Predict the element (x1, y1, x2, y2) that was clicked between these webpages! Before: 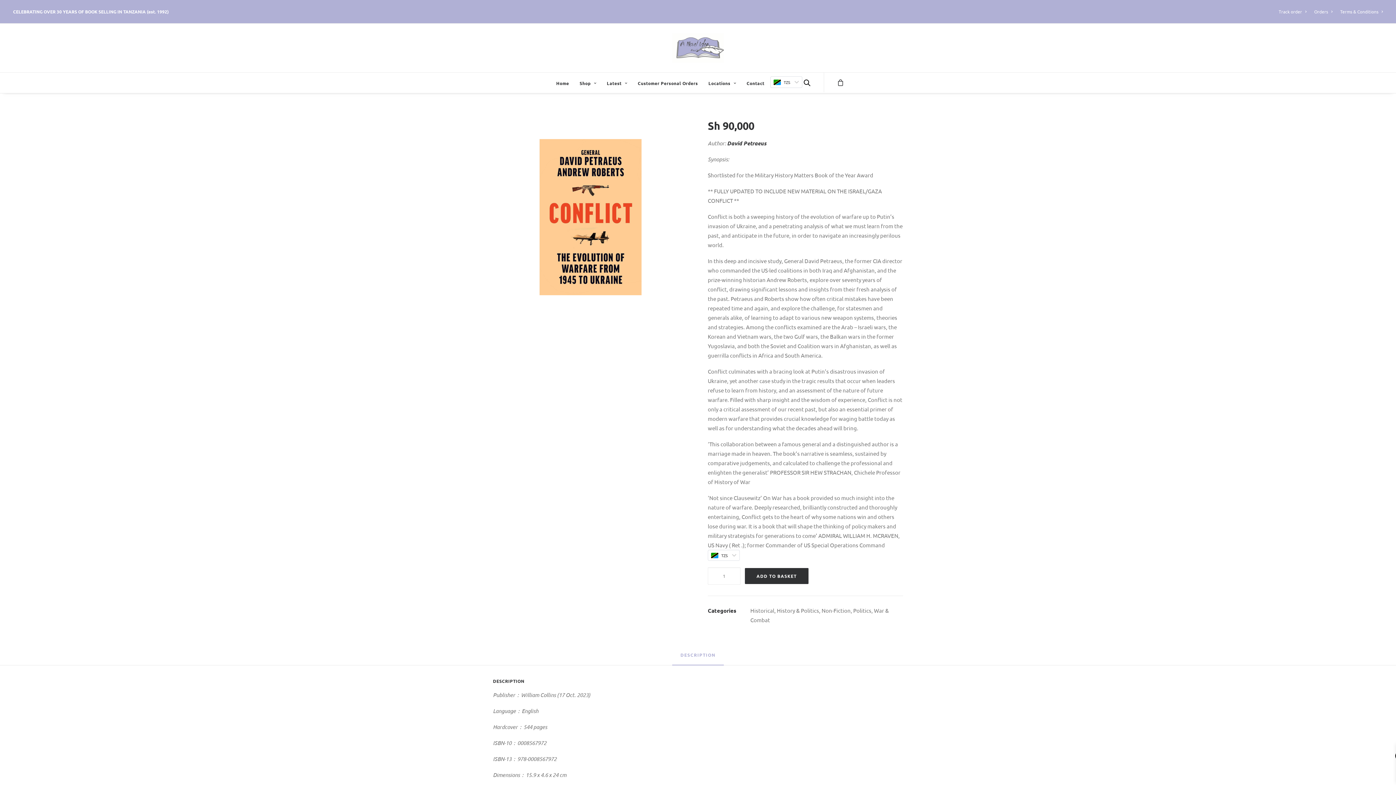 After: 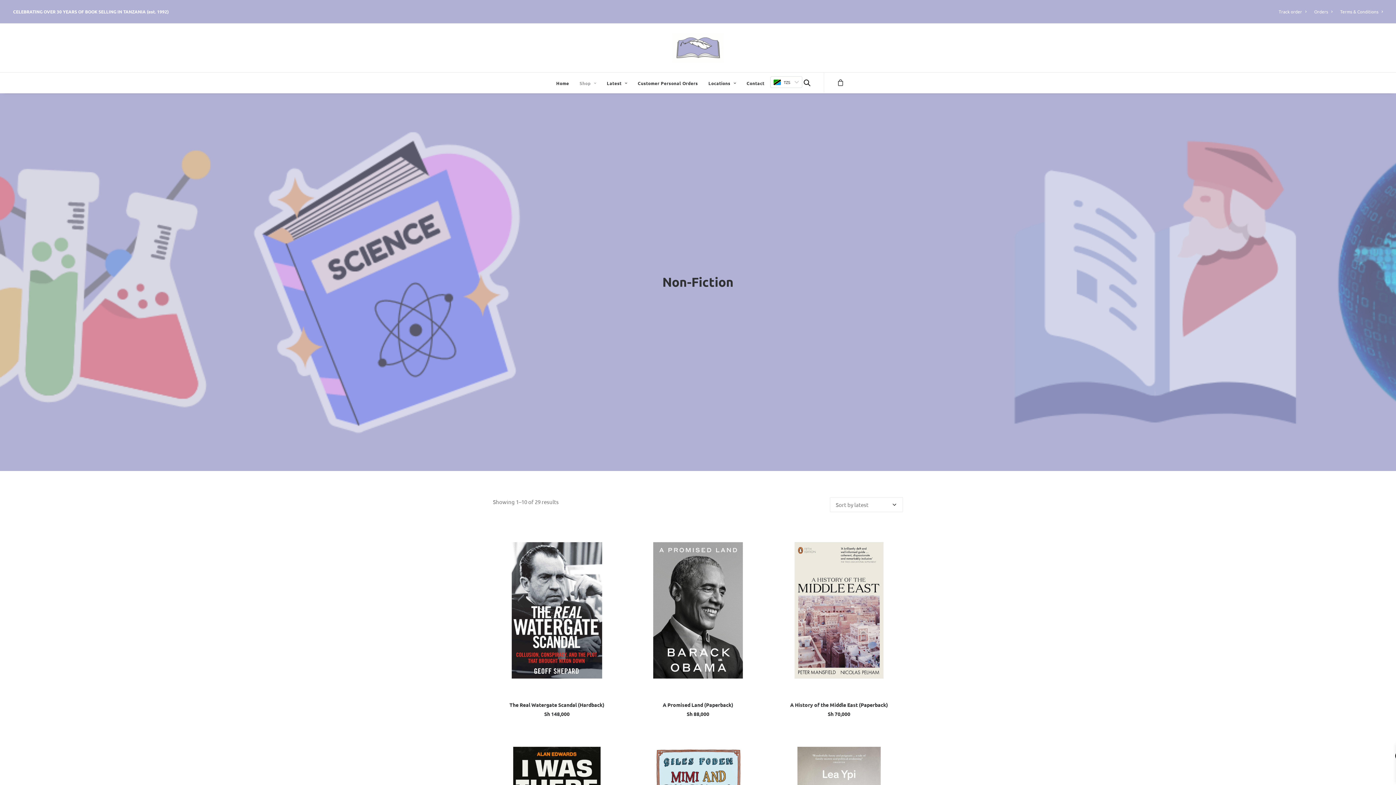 Action: label: Non-Fiction bbox: (821, 607, 850, 614)